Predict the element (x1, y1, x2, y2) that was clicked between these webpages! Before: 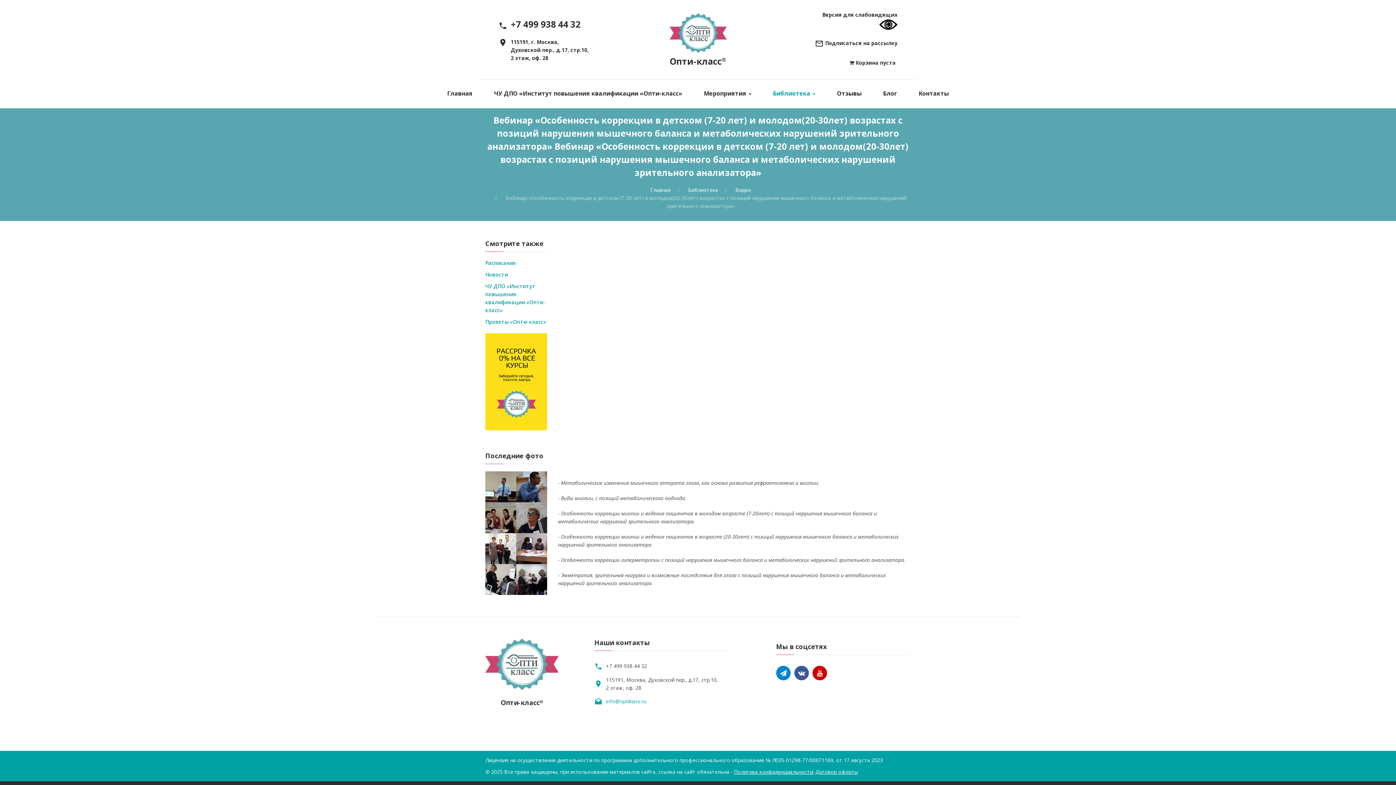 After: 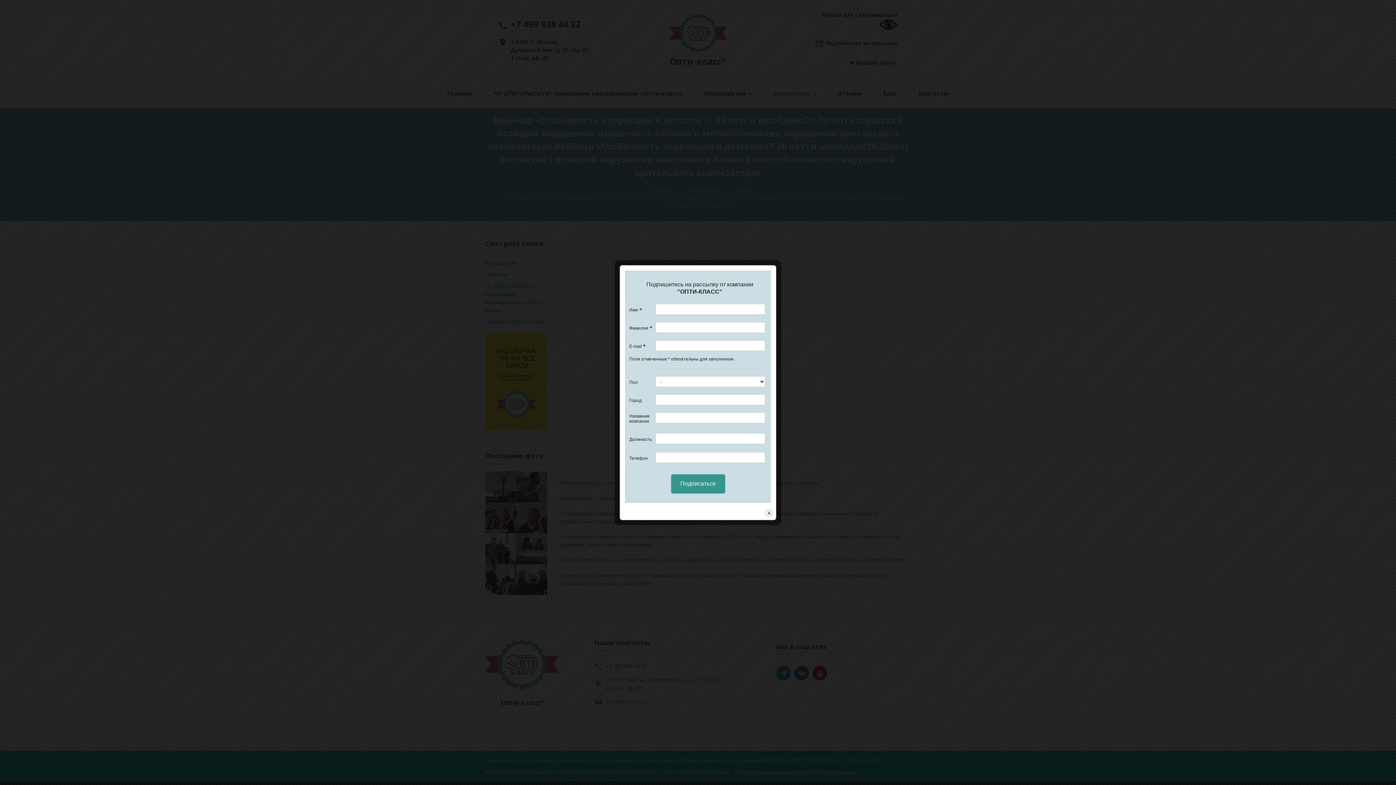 Action: label: +7 499 938 44 32 bbox: (511, 17, 580, 30)